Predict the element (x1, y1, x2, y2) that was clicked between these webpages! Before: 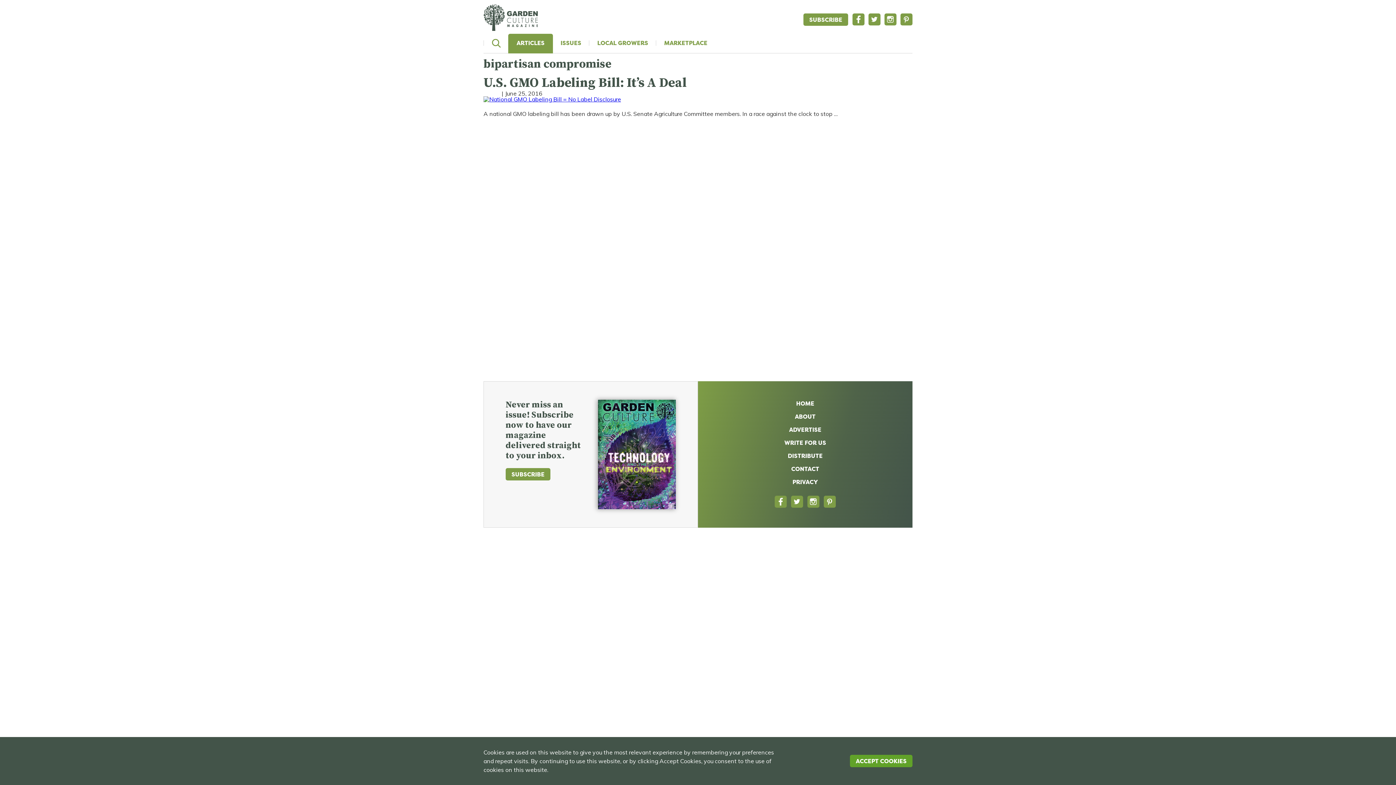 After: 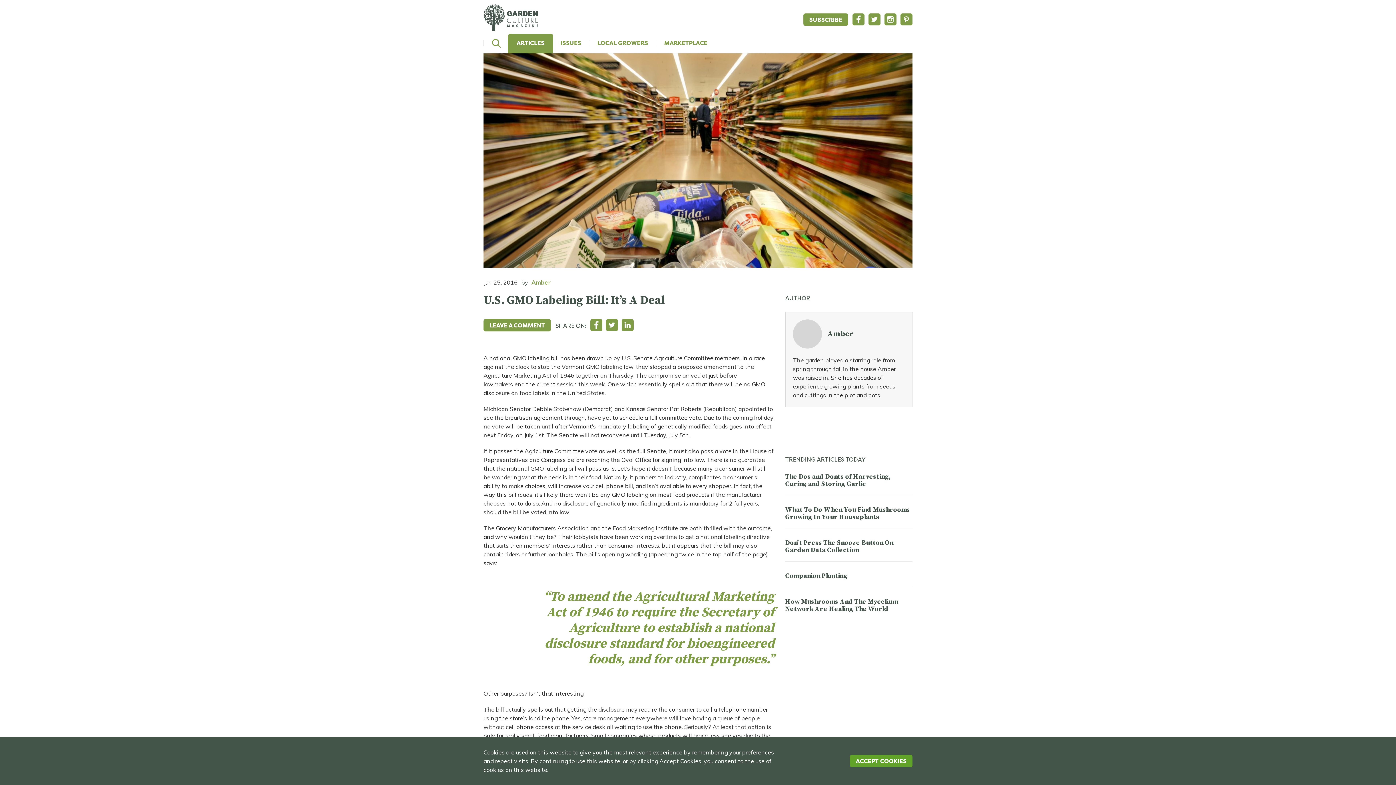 Action: bbox: (483, 96, 912, 102)